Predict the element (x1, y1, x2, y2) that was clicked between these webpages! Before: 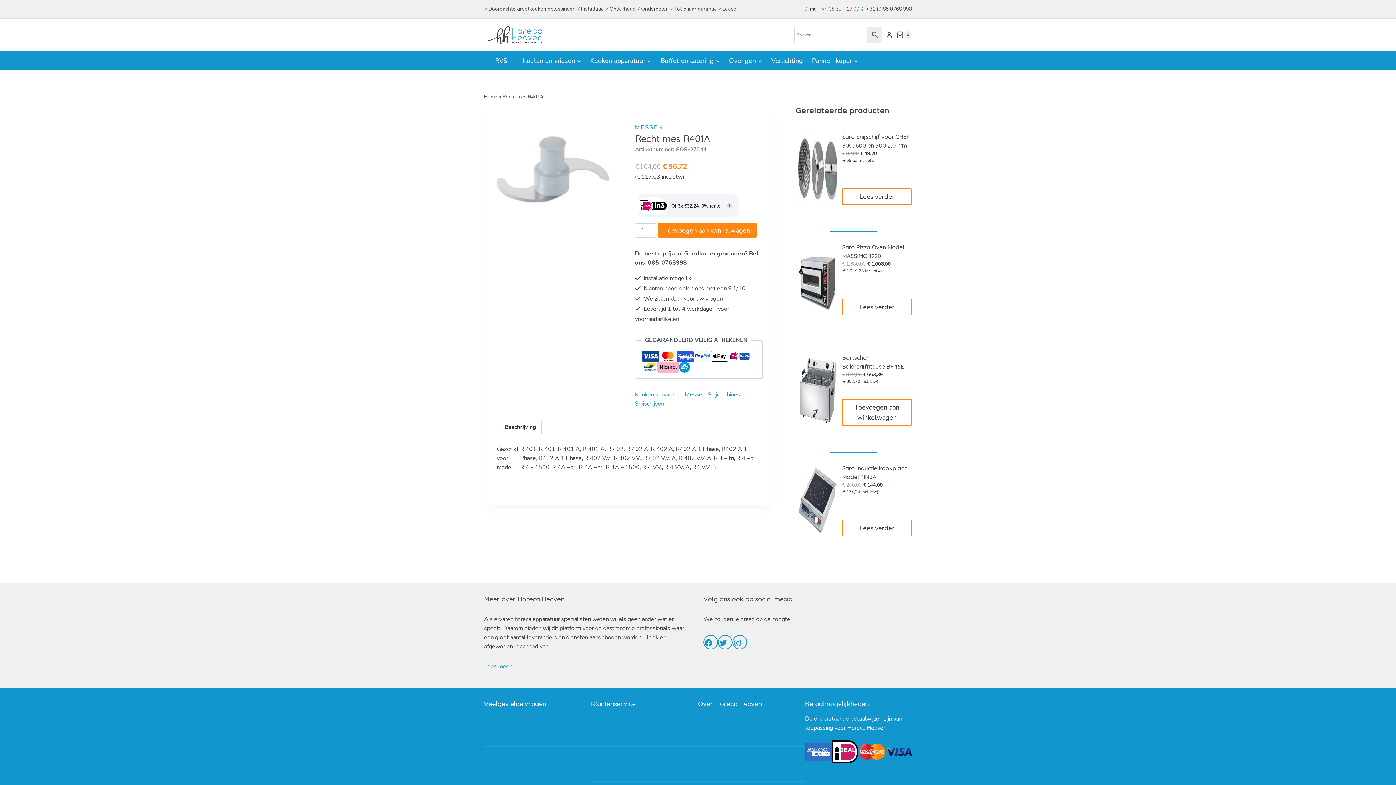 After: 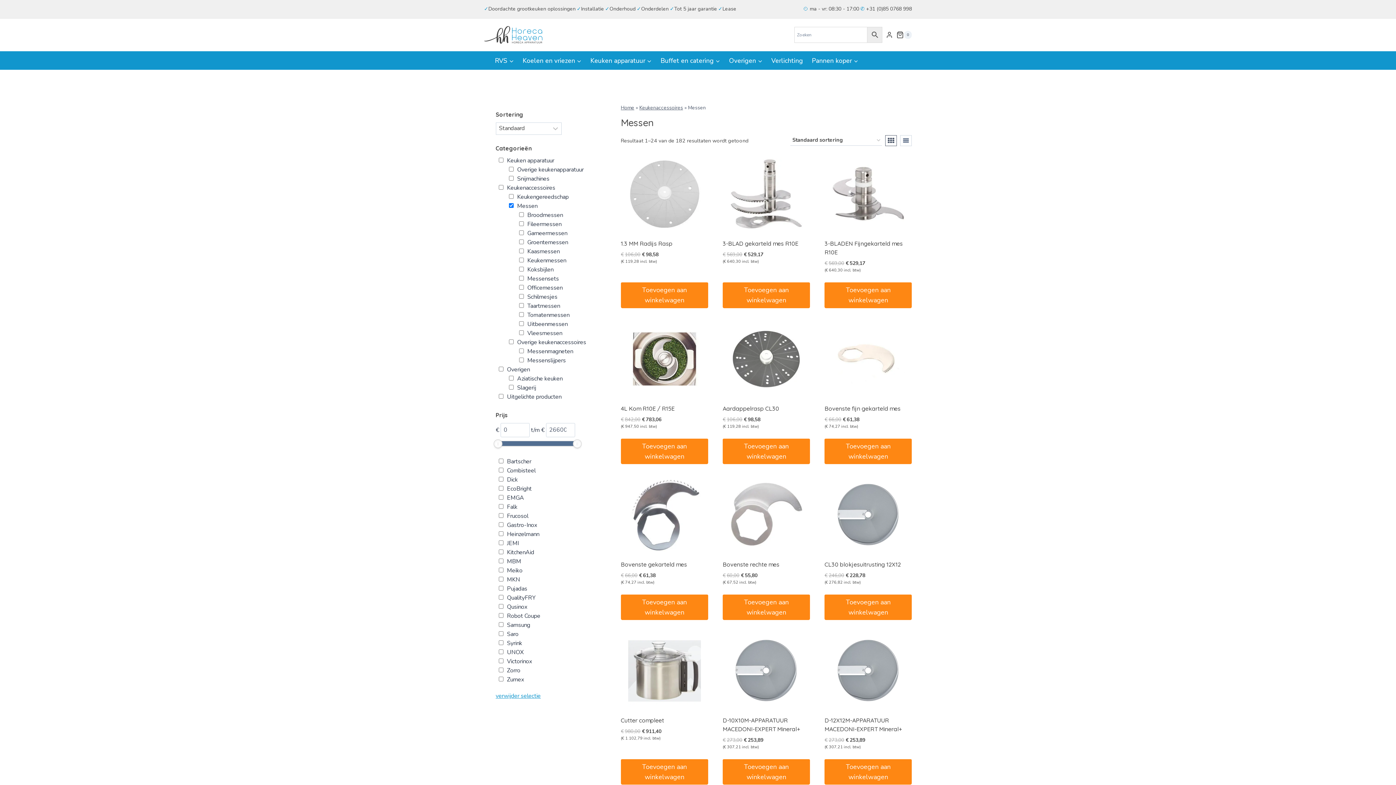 Action: bbox: (635, 123, 663, 131) label: MESSEN